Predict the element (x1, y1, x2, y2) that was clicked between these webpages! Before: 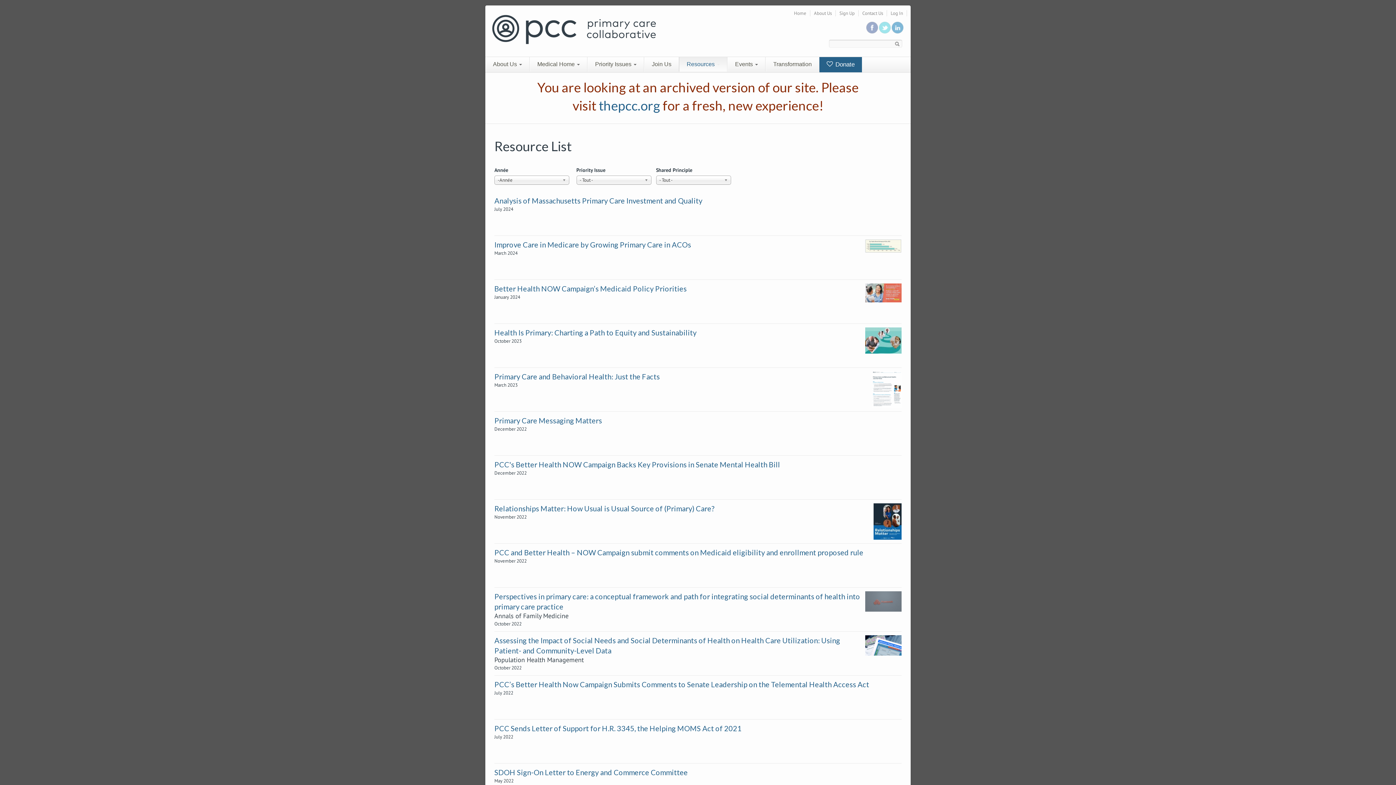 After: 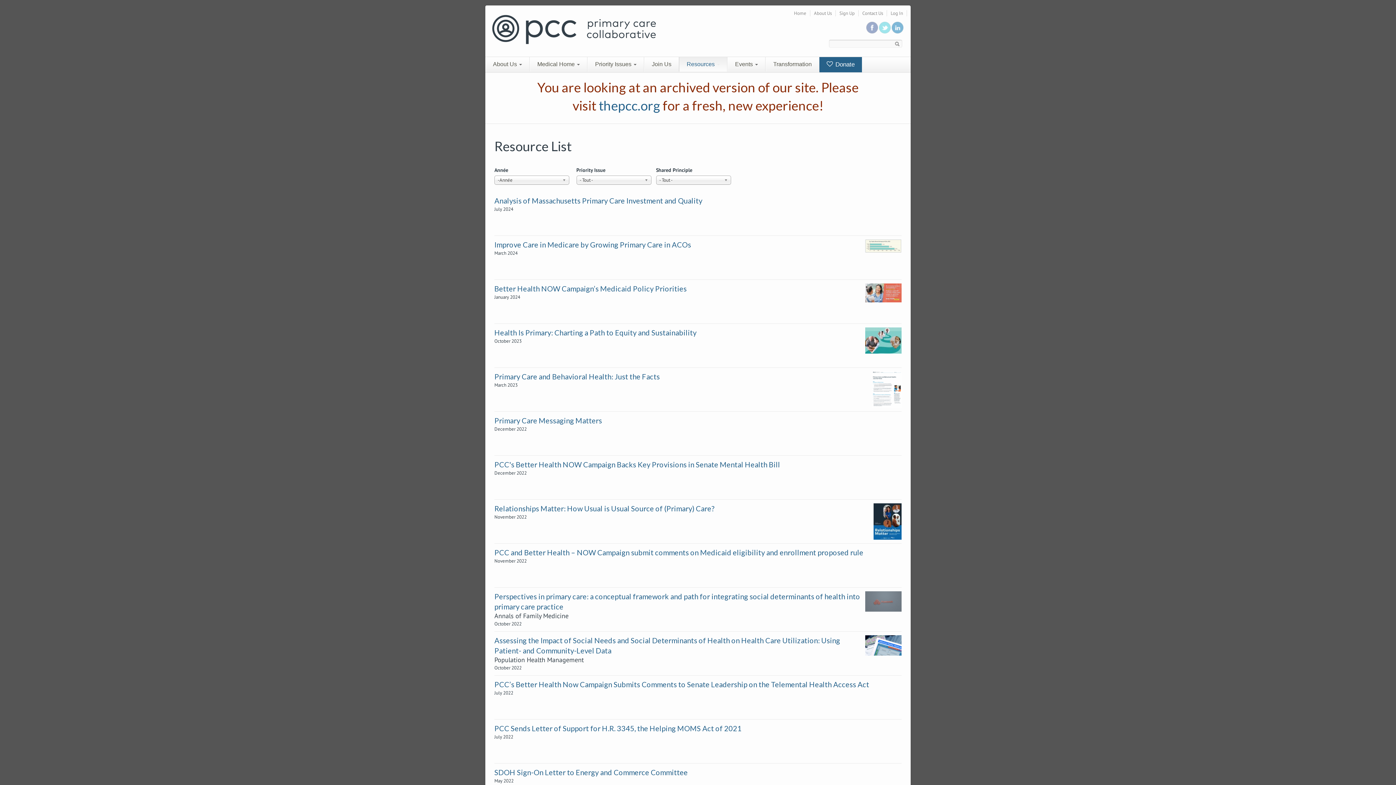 Action: label: Resources  bbox: (679, 57, 727, 71)